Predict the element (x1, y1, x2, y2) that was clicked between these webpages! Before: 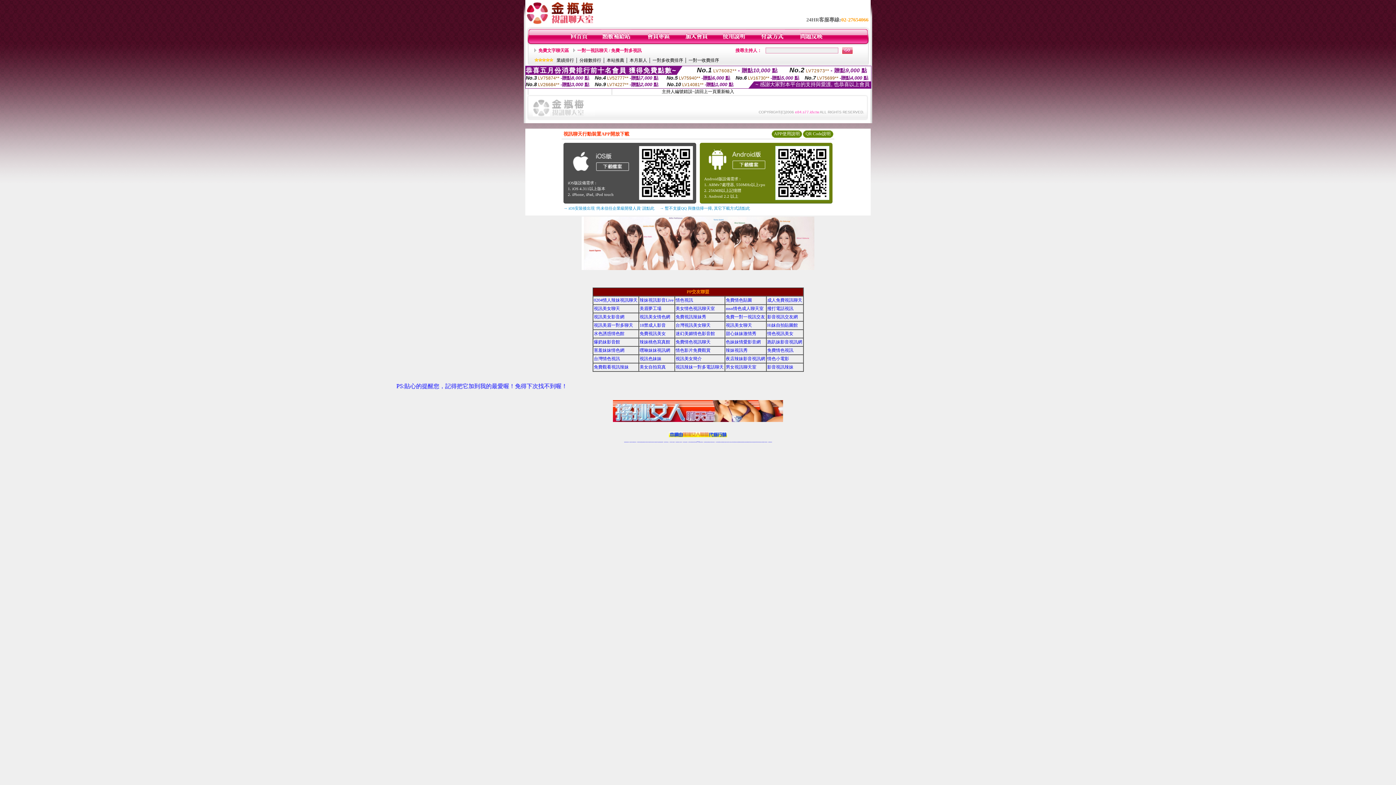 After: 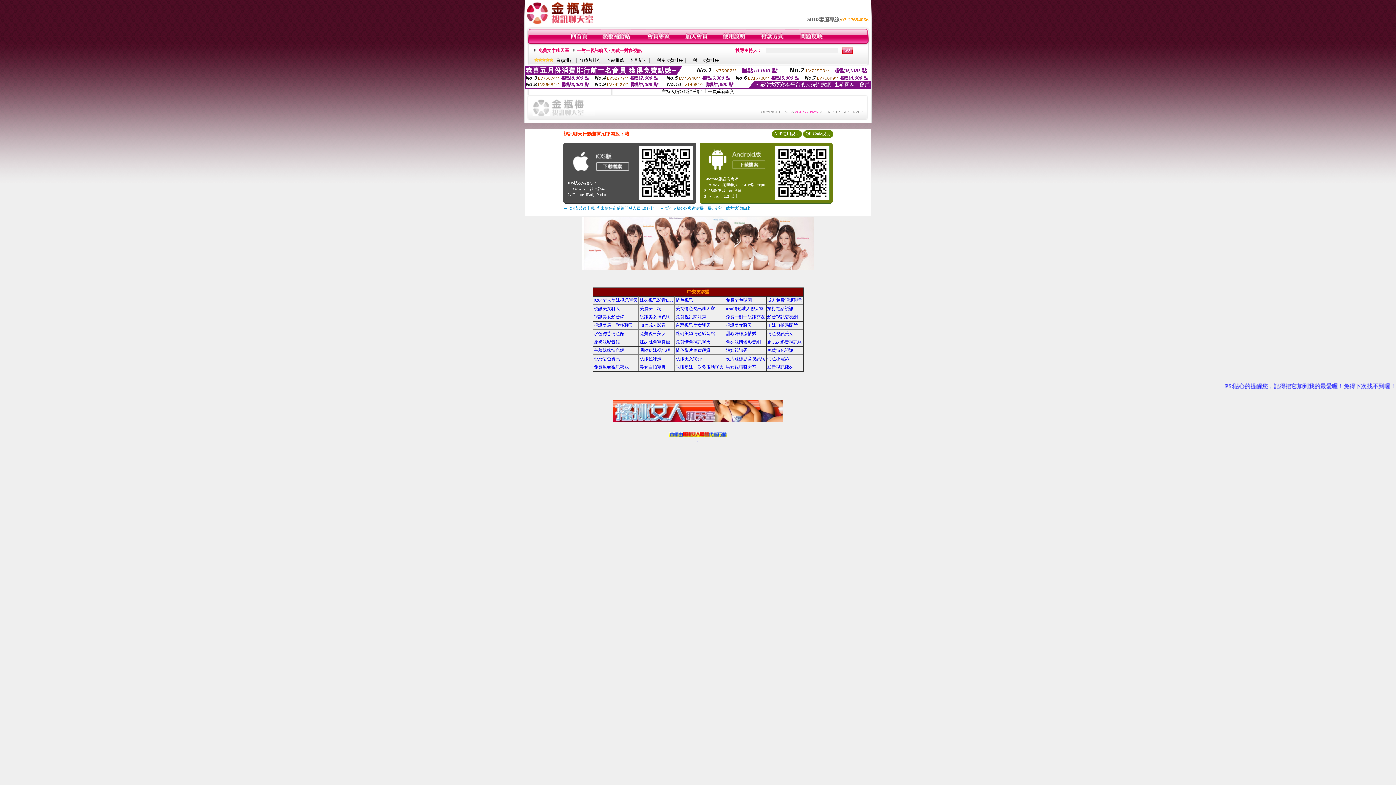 Action: bbox: (532, 112, 595, 117)